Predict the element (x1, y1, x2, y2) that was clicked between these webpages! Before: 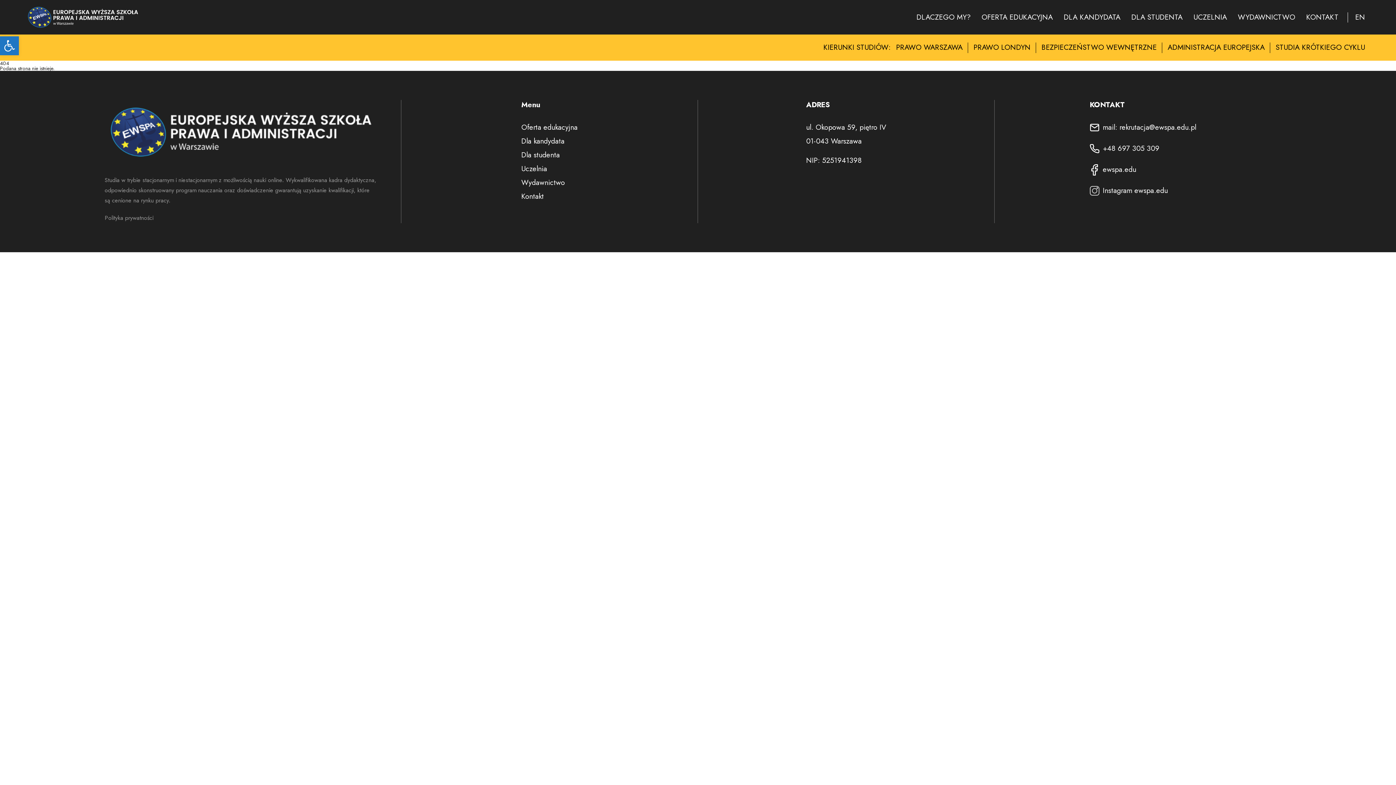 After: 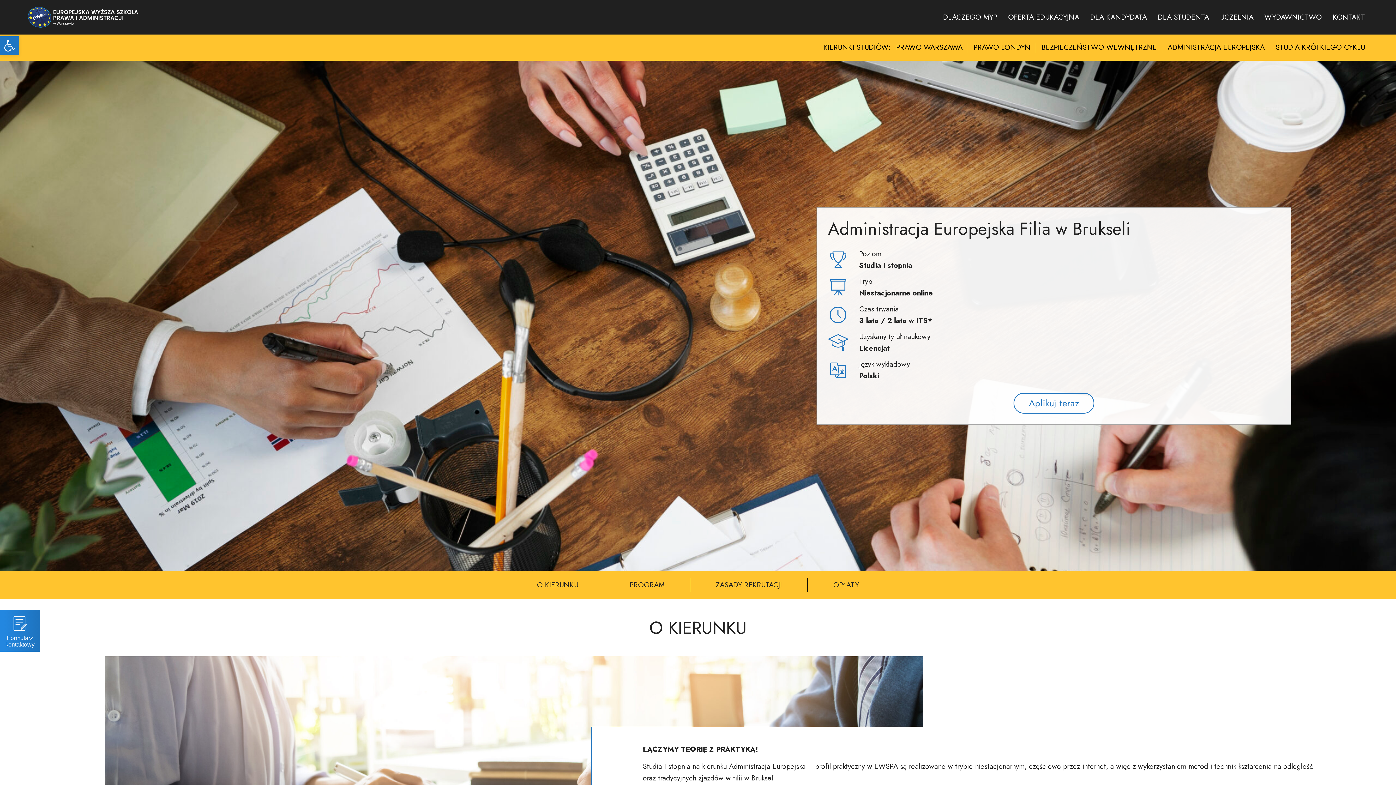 Action: bbox: (1168, 42, 1265, 52) label: ADMINISTRACJA EUROPEJSKA